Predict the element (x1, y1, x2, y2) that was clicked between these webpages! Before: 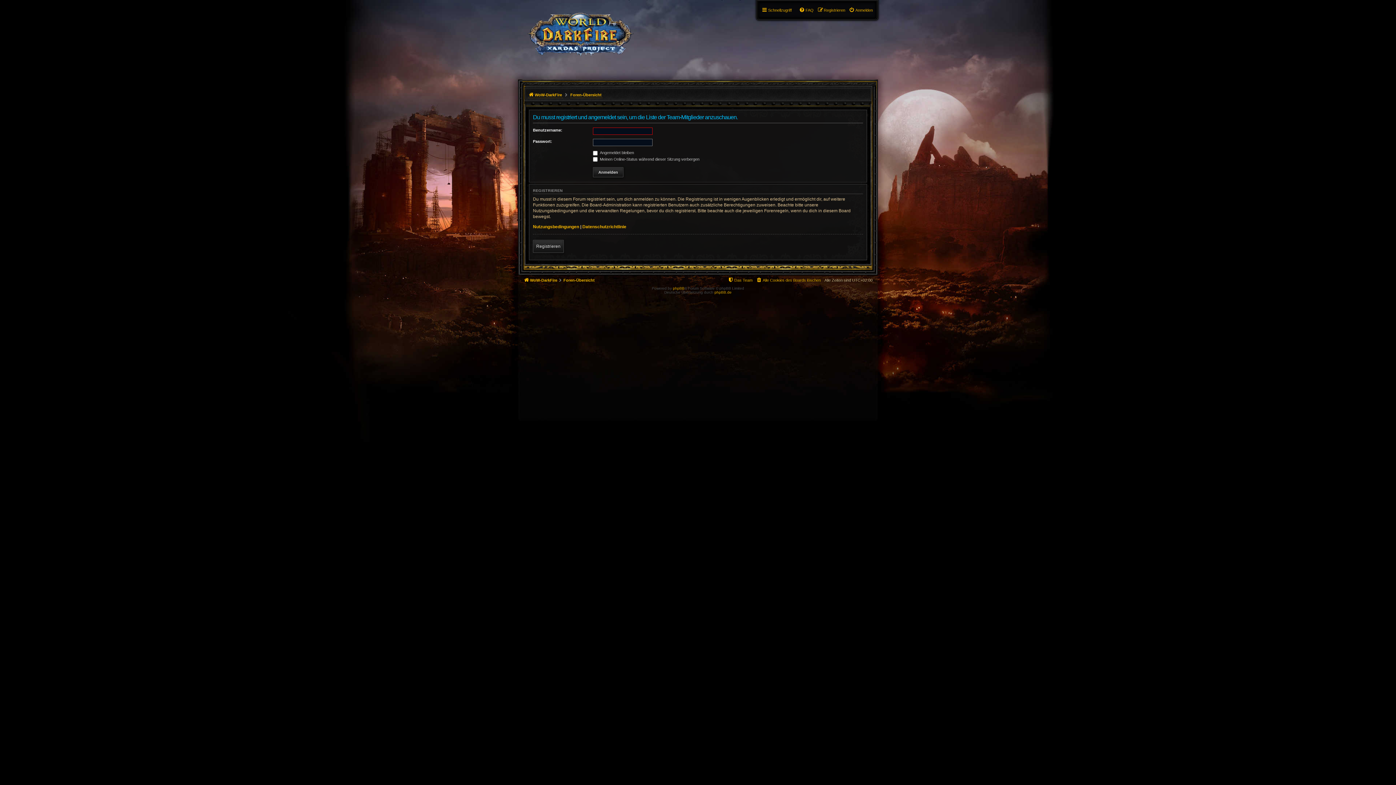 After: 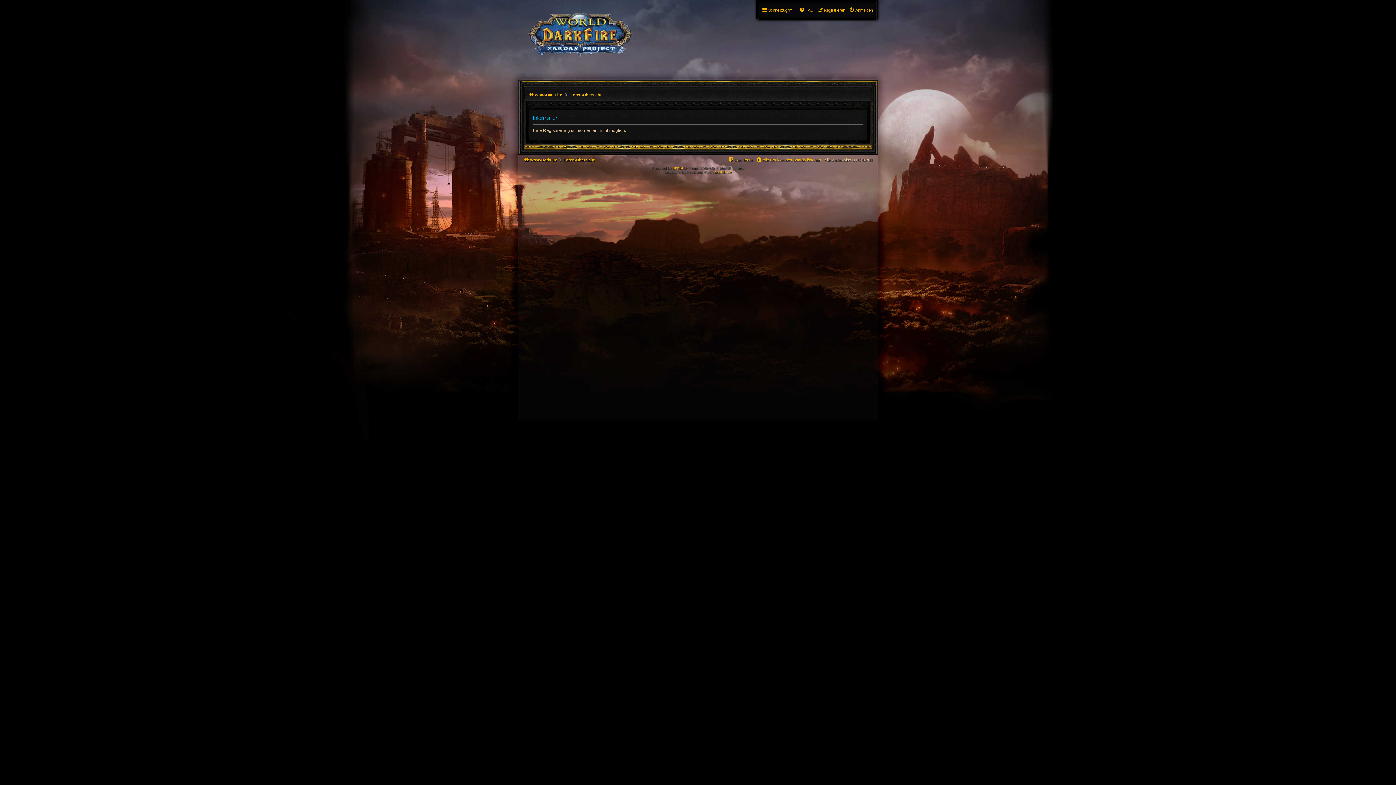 Action: bbox: (533, 239, 564, 252) label: Registrieren